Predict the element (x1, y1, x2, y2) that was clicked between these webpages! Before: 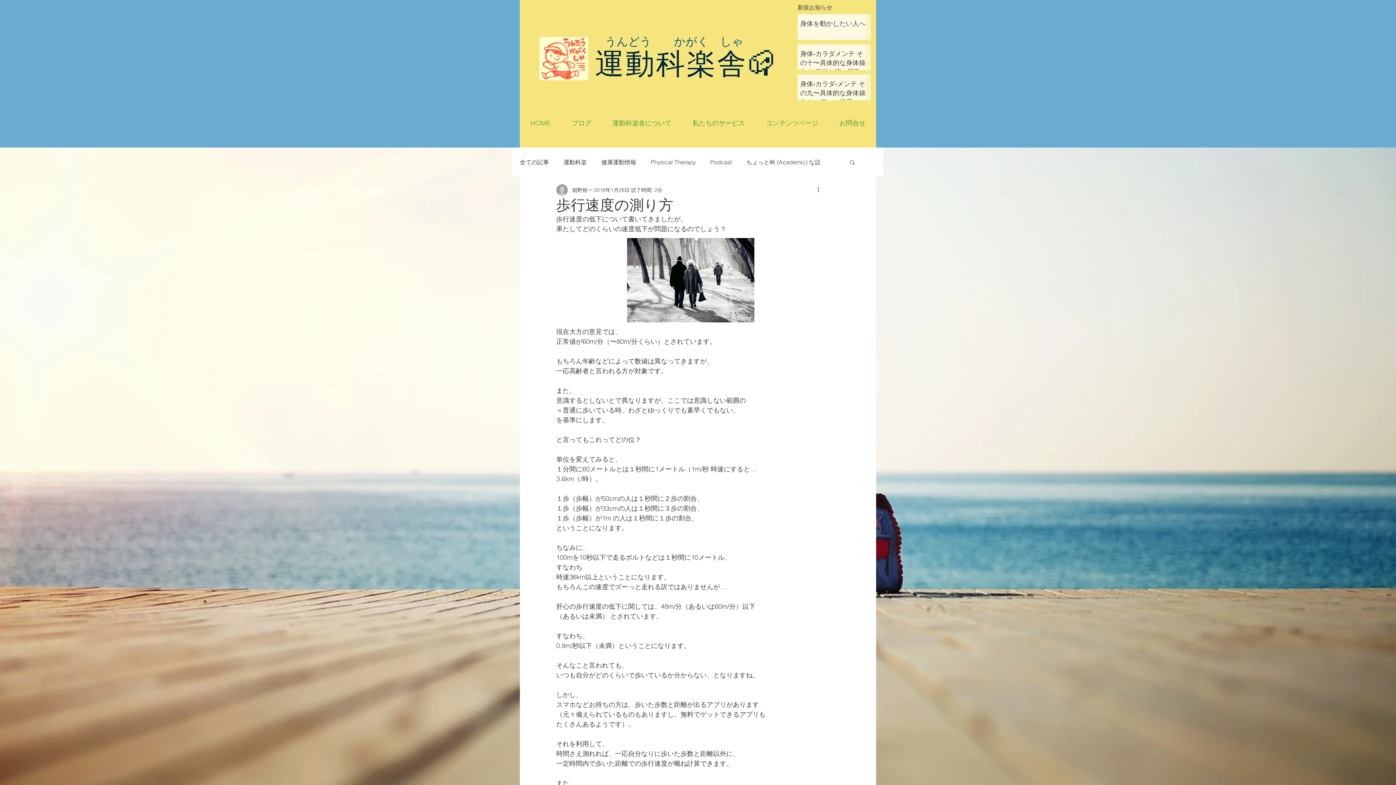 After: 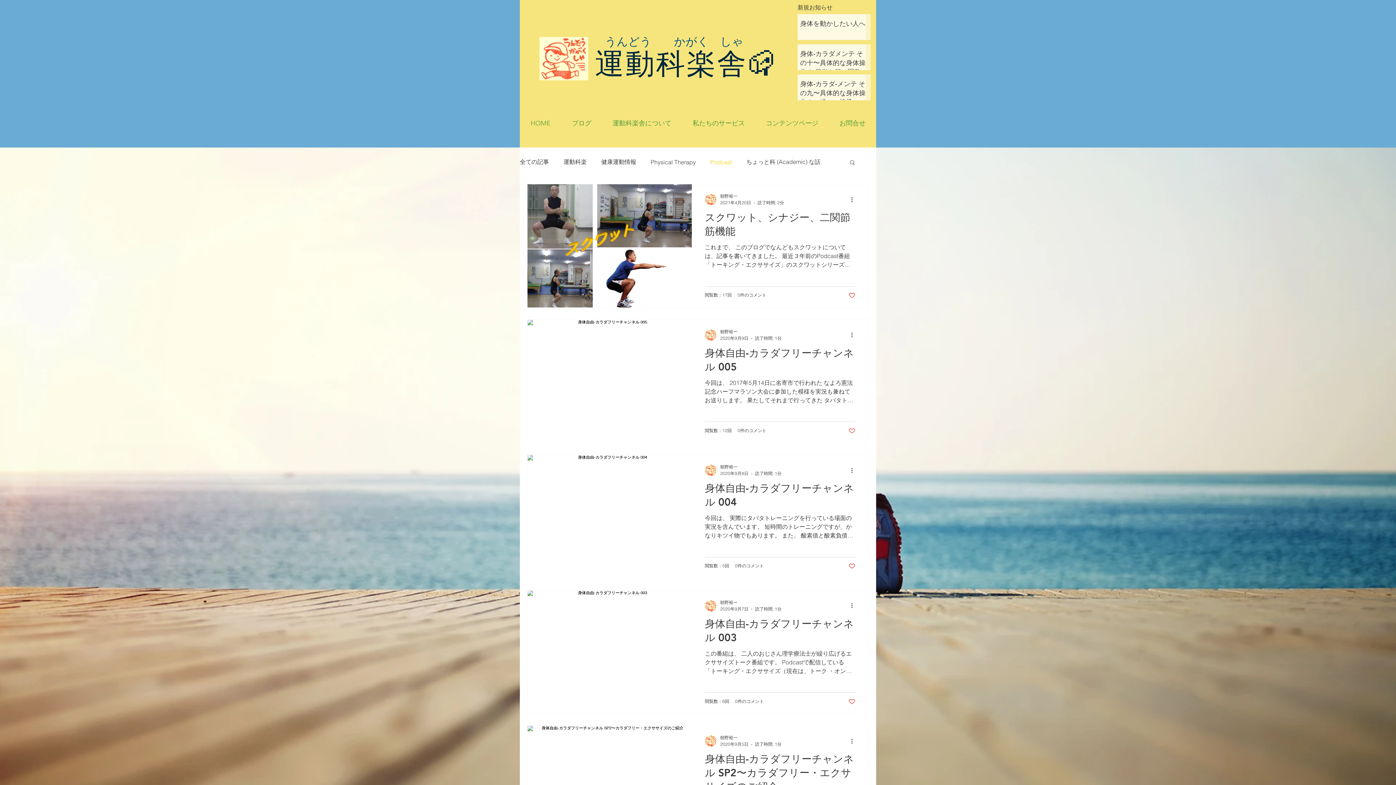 Action: bbox: (710, 158, 732, 166) label: Podcast